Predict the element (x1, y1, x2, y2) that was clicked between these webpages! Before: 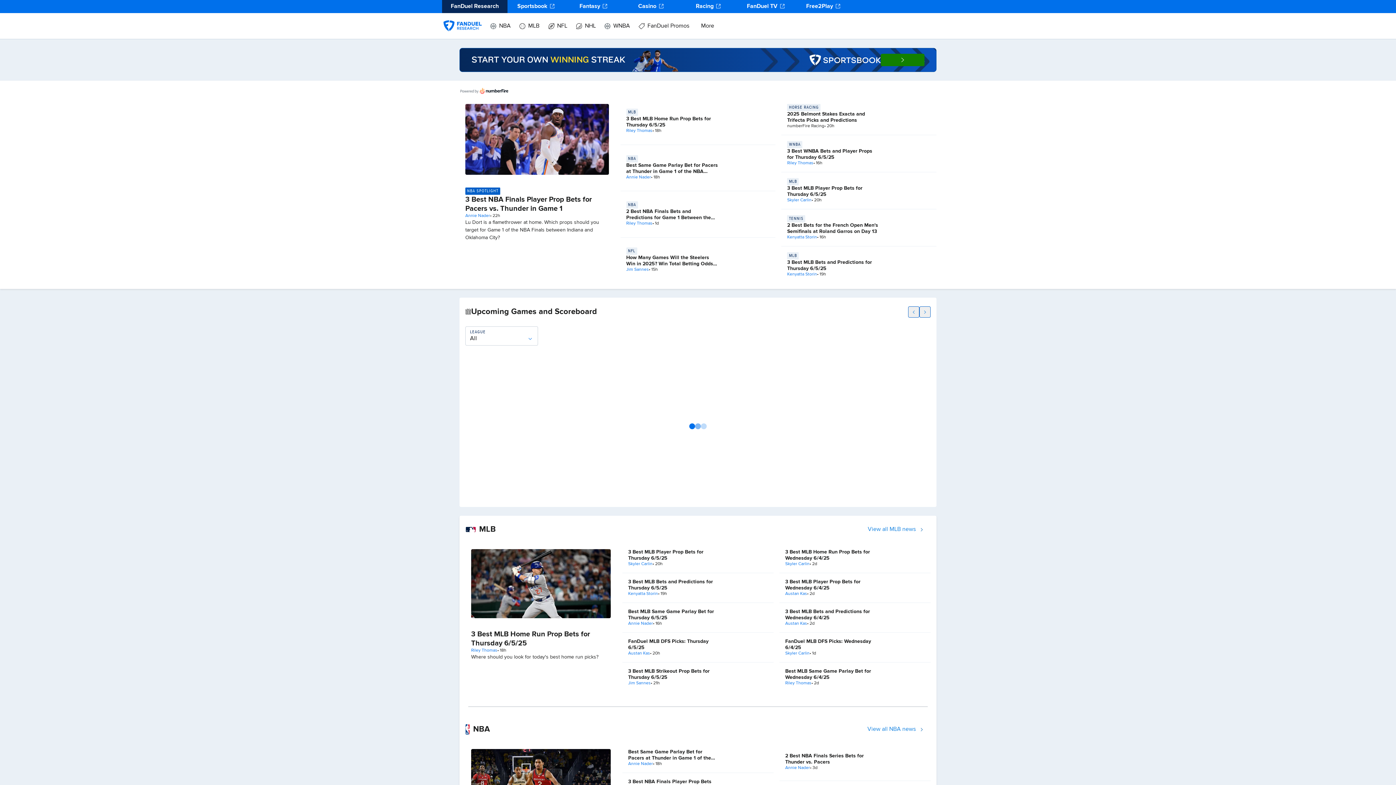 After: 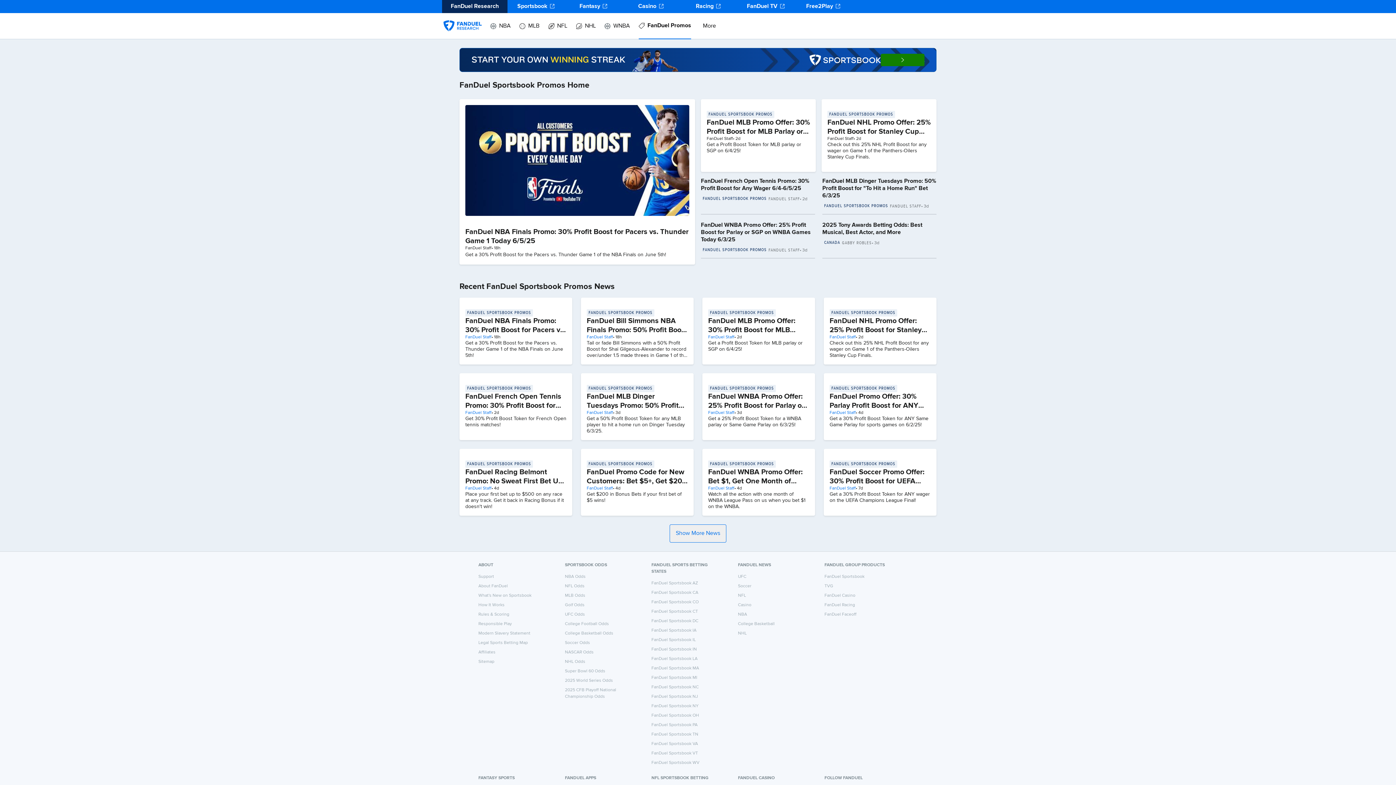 Action: bbox: (638, 13, 689, 39) label: FanDuel Promos